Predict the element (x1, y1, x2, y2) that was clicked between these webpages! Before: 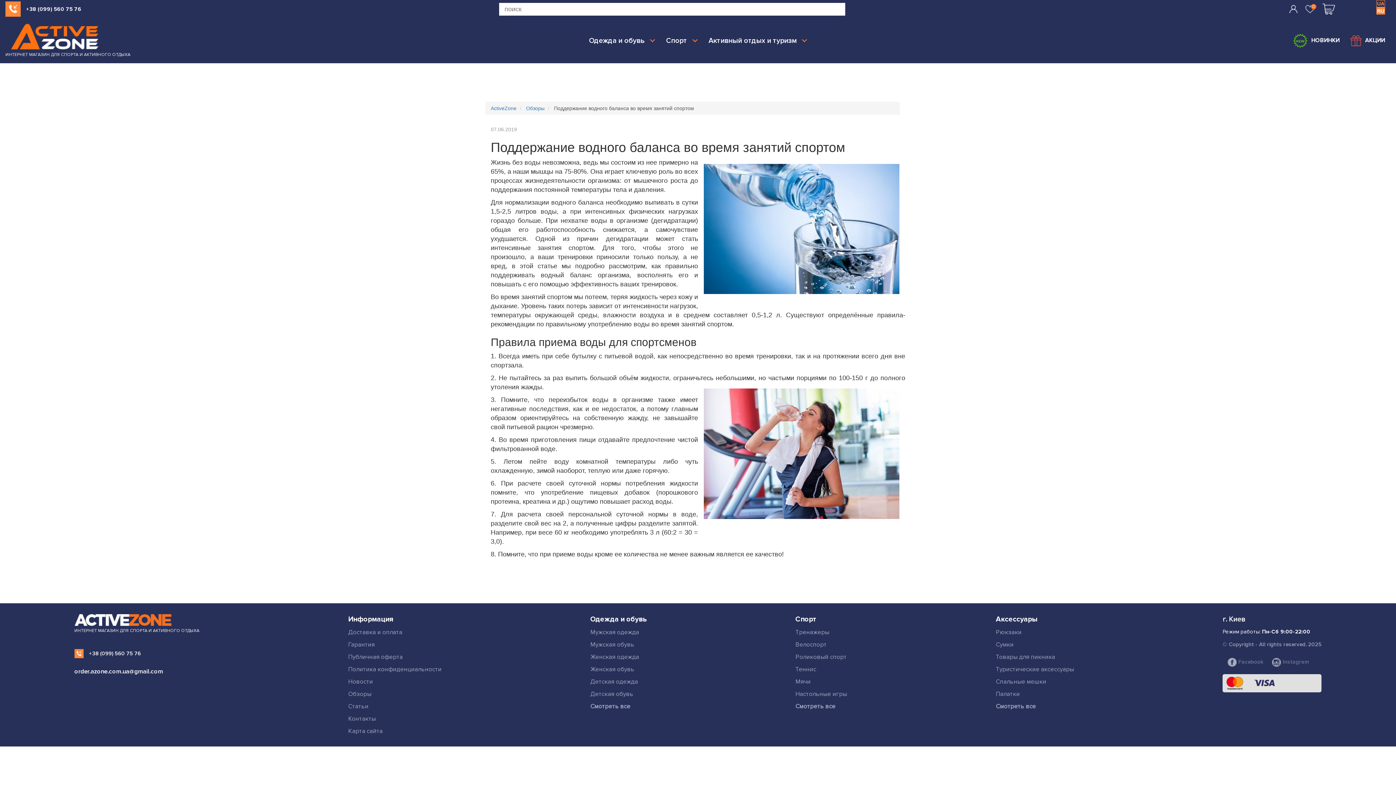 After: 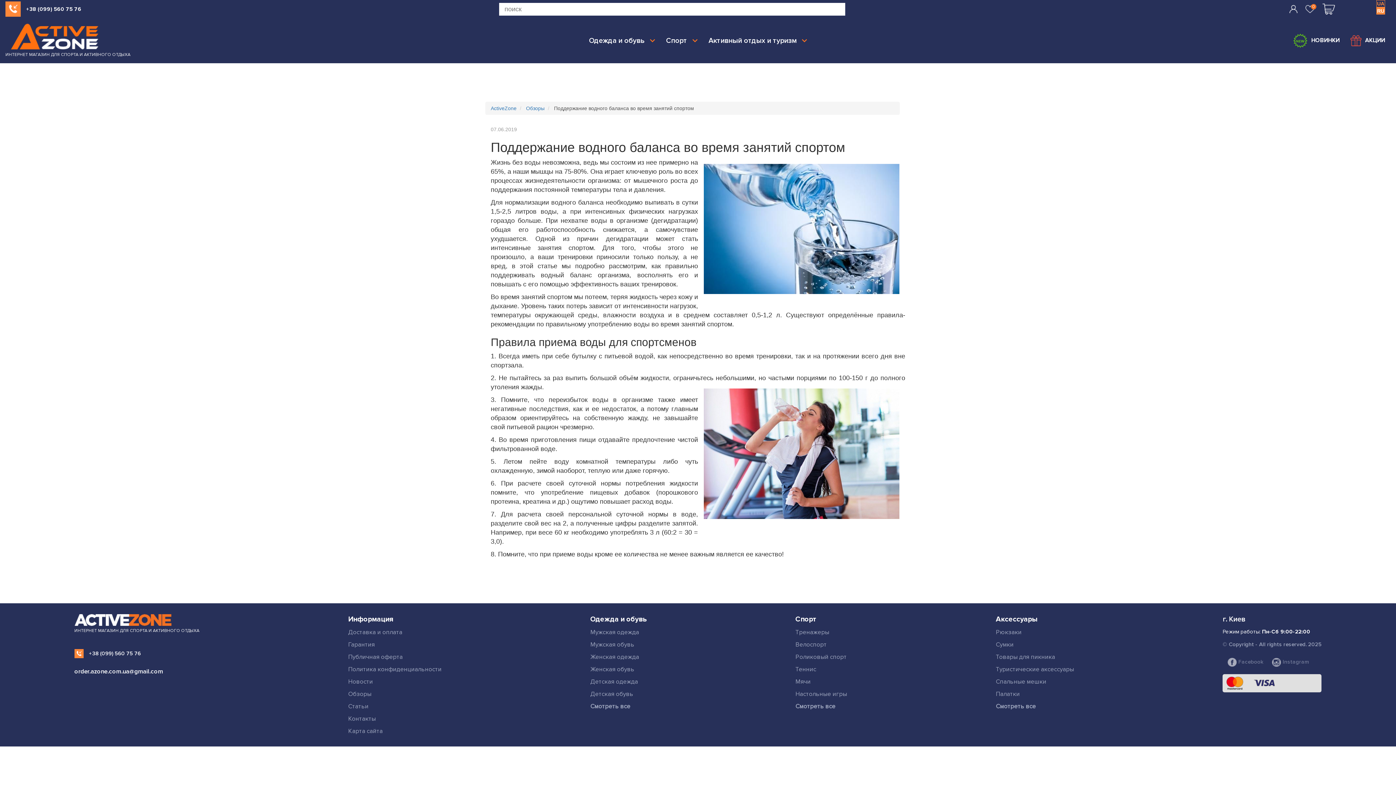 Action: bbox: (74, 649, 199, 658) label: +38 (099) 560 75 76